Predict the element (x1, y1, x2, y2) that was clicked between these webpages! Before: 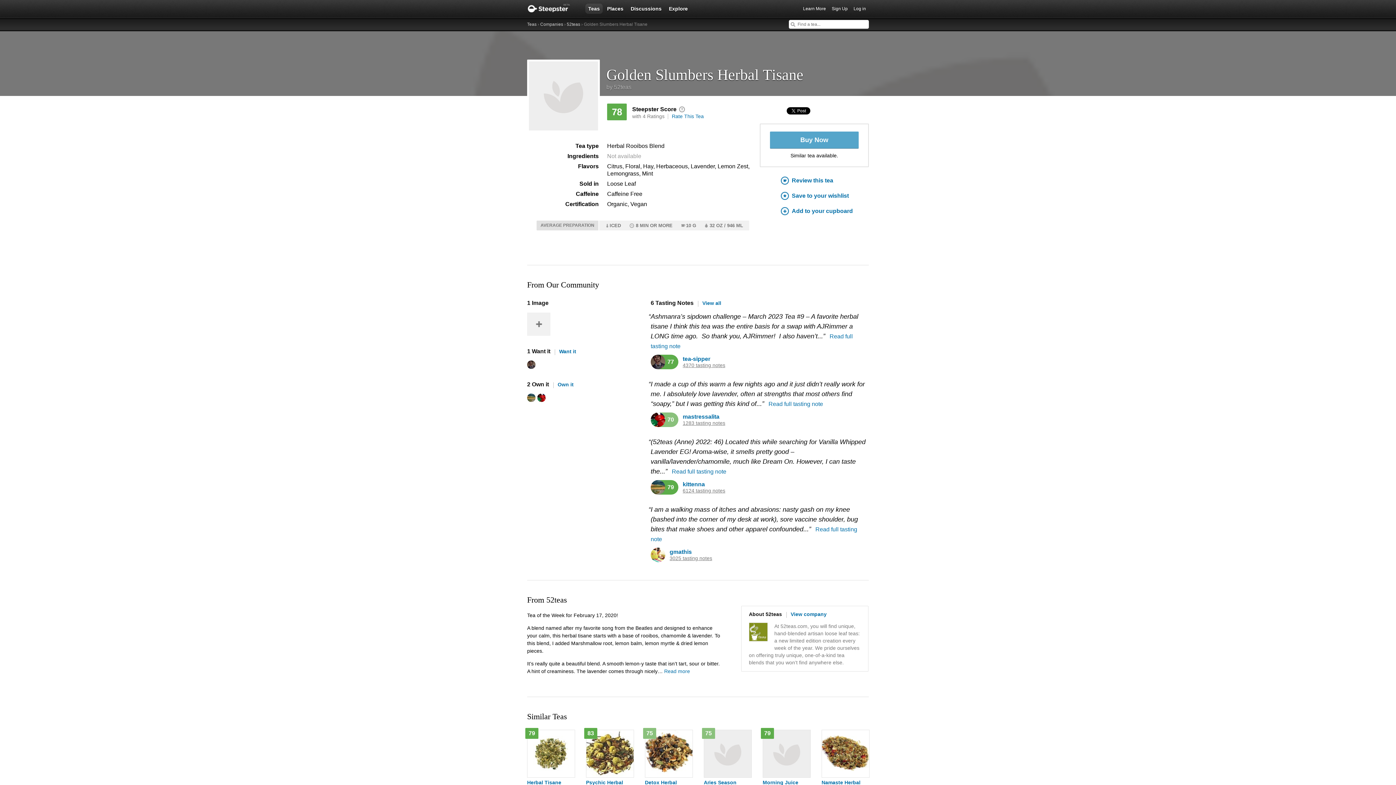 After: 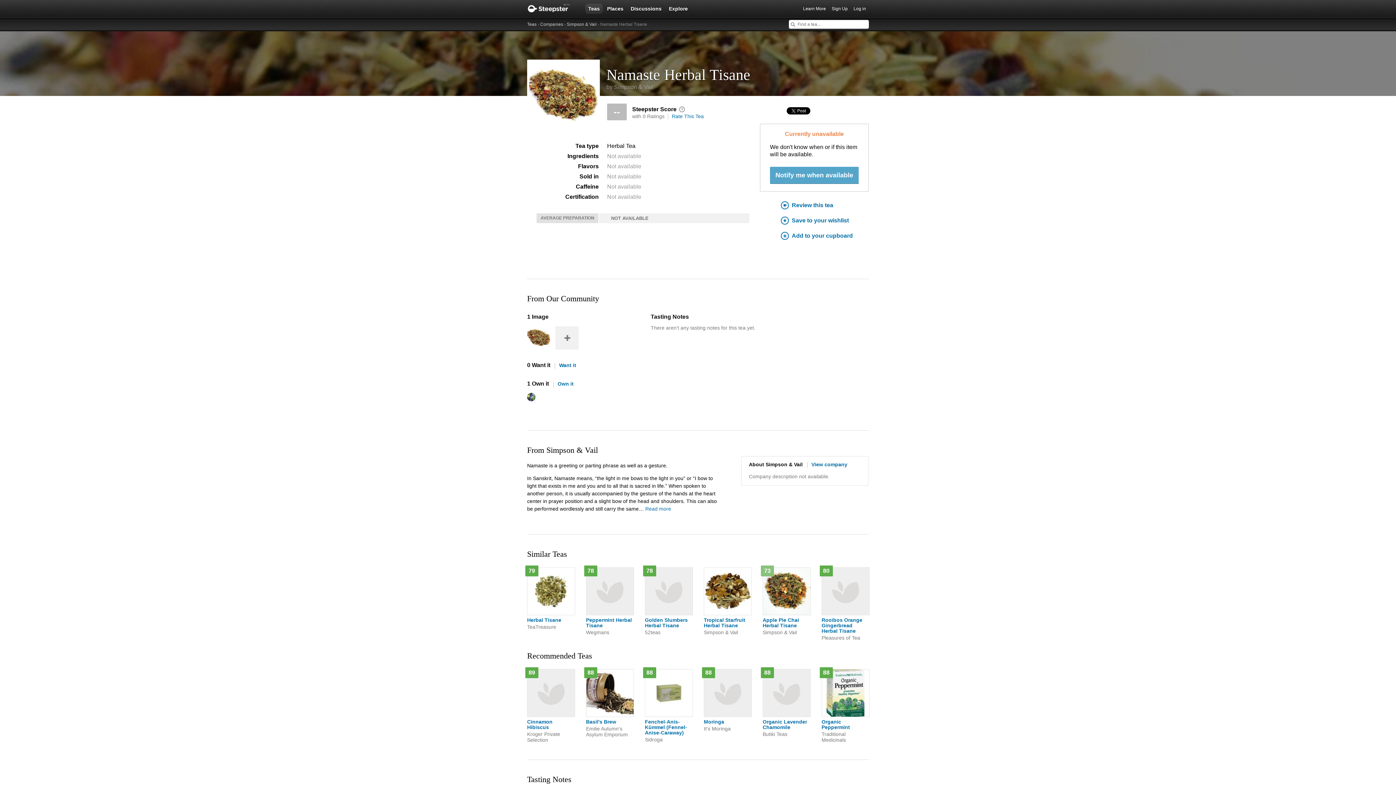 Action: label: Namaste Herbal Tisane

Simpson & Vail bbox: (821, 730, 869, 798)